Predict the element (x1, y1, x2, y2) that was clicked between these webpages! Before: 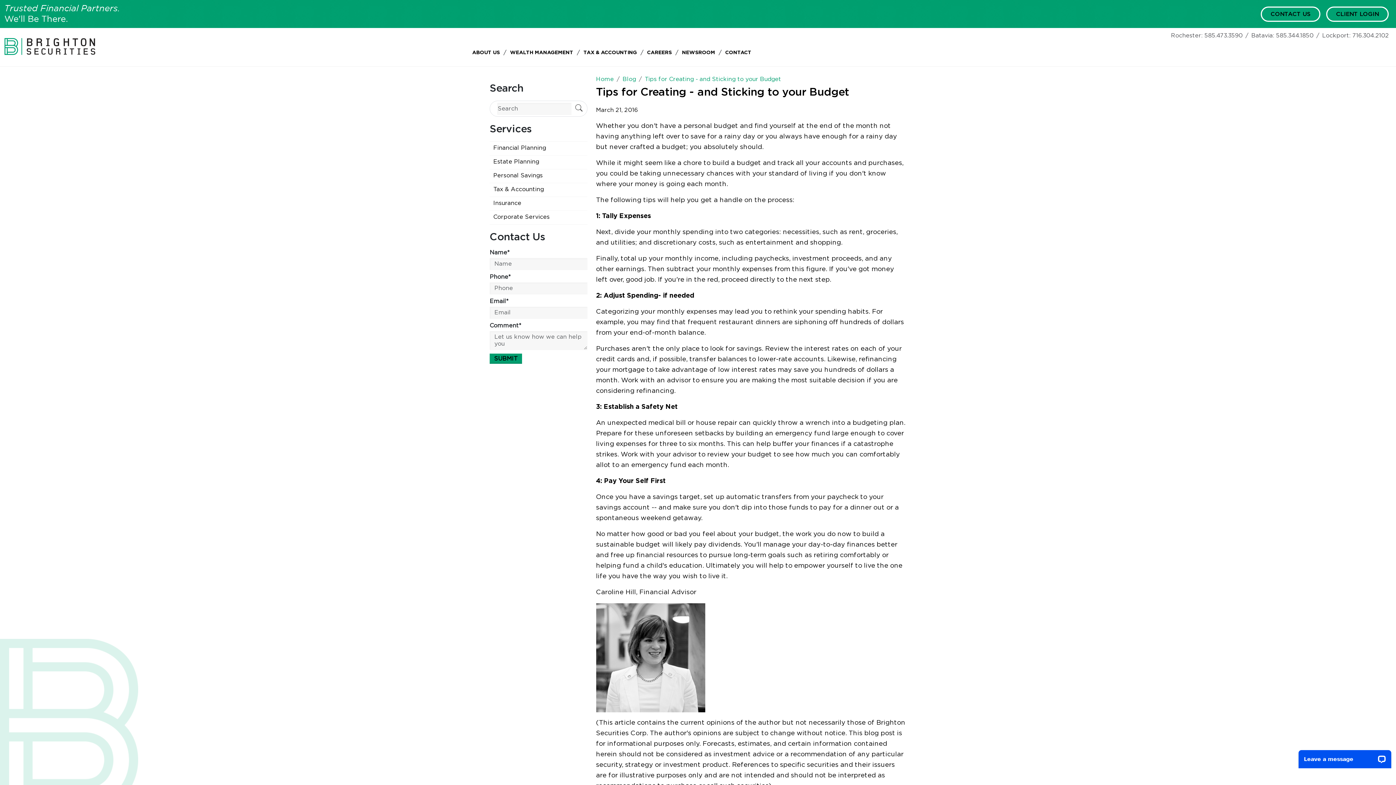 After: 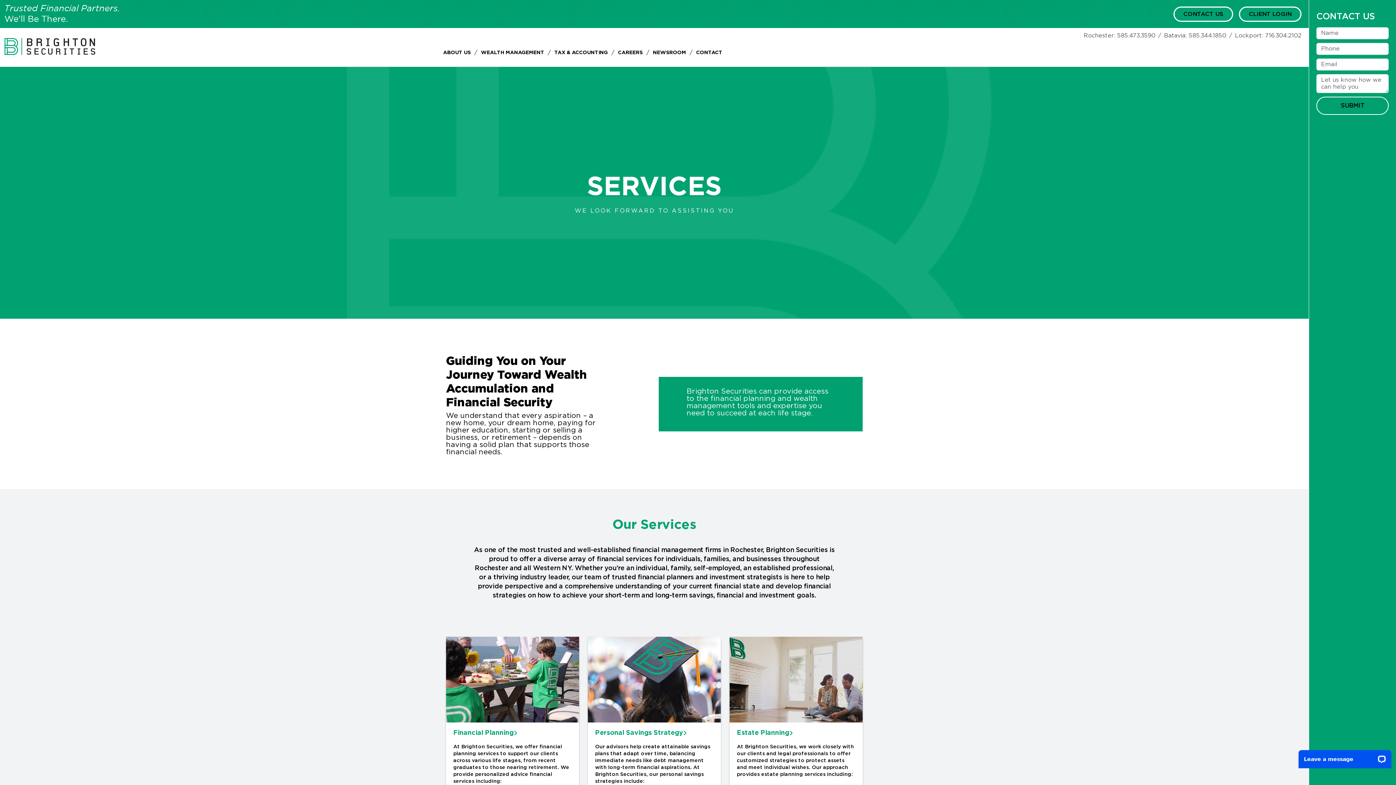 Action: label: WEALTH MANAGEMENT bbox: (507, 47, 575, 57)